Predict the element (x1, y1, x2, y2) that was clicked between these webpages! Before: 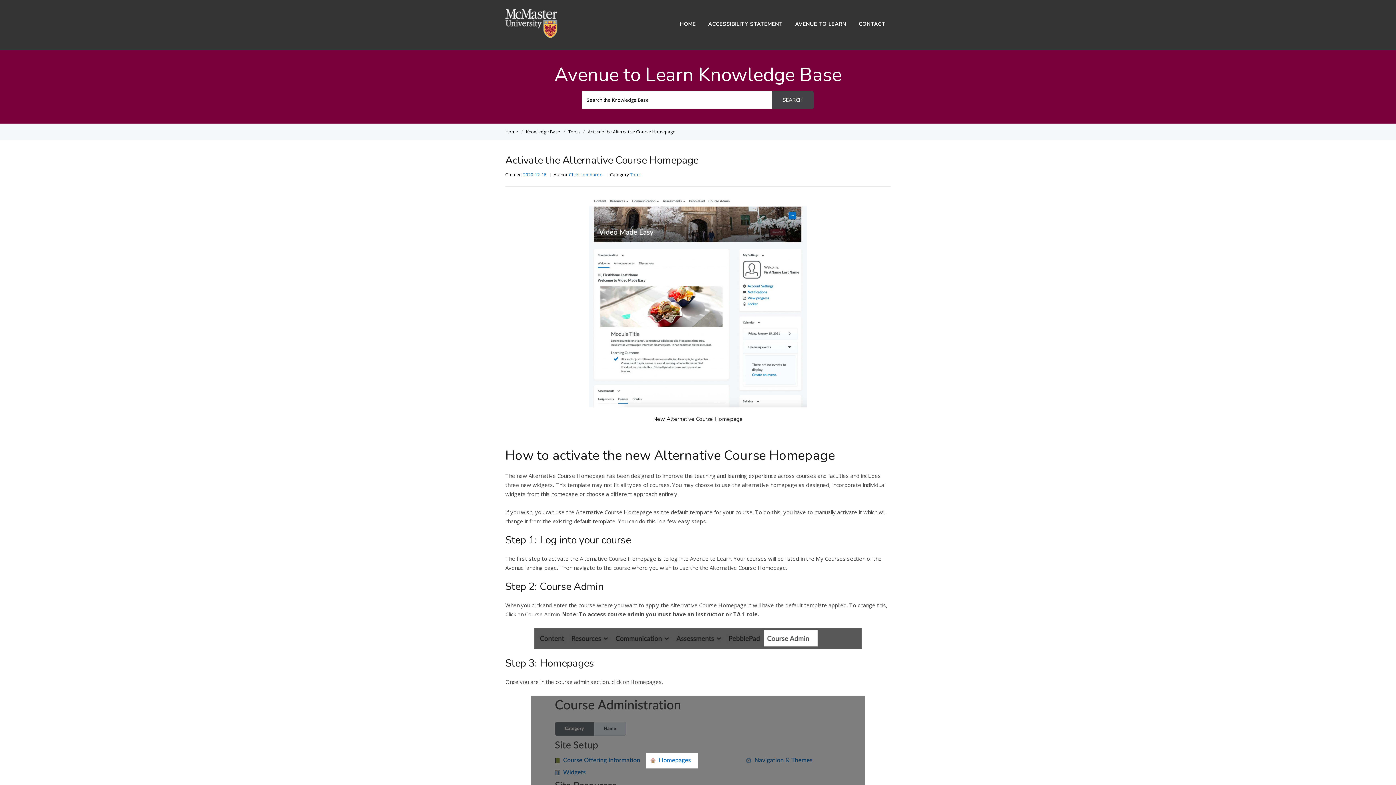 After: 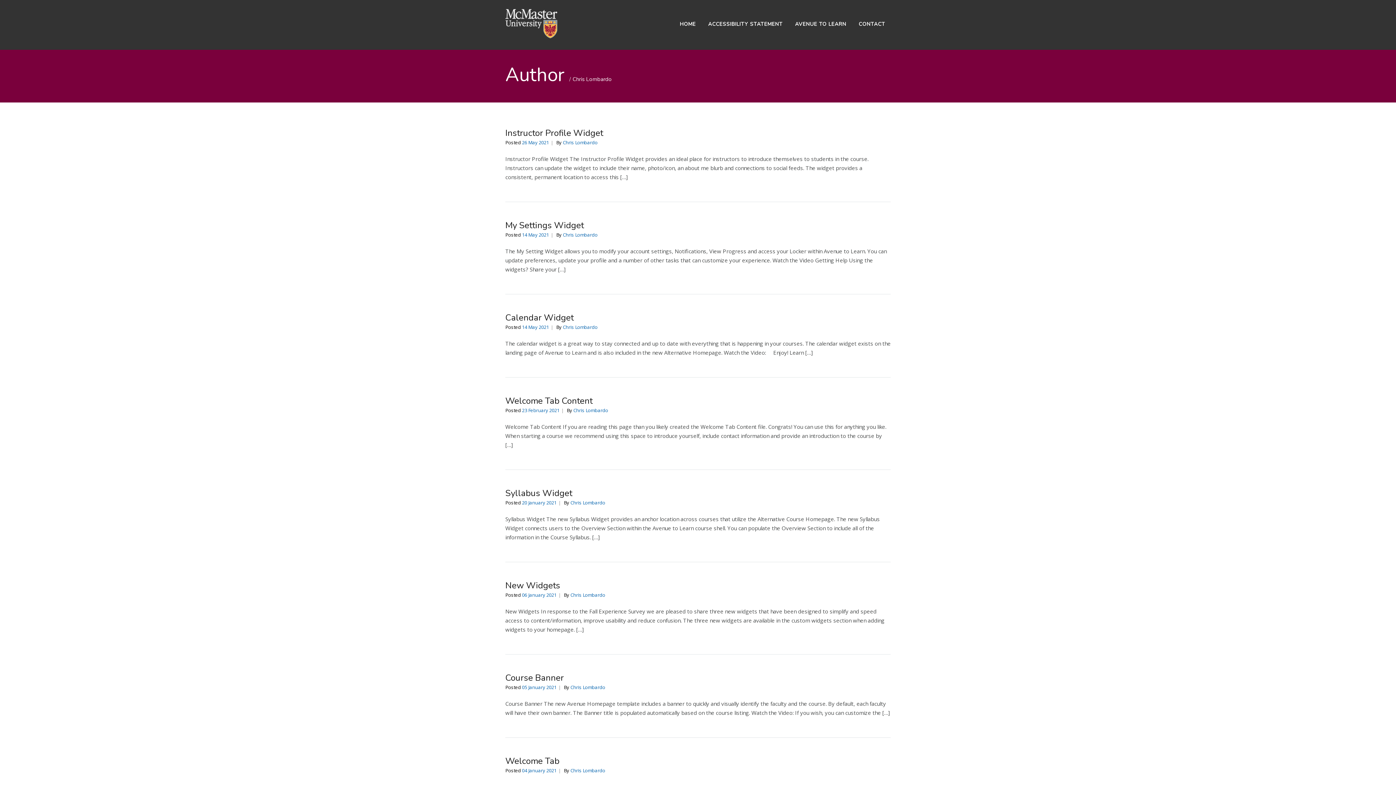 Action: bbox: (569, 171, 602, 177) label: Chris Lombardo